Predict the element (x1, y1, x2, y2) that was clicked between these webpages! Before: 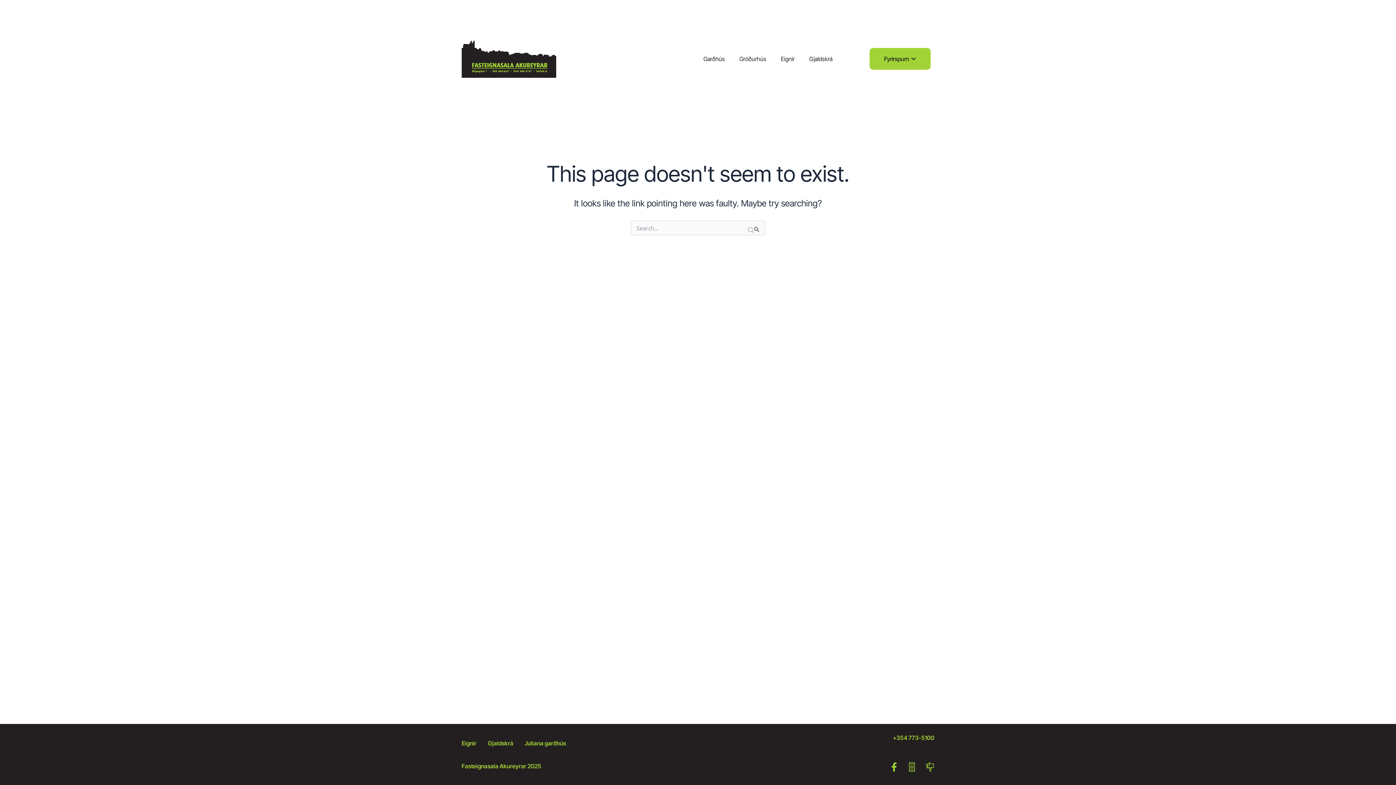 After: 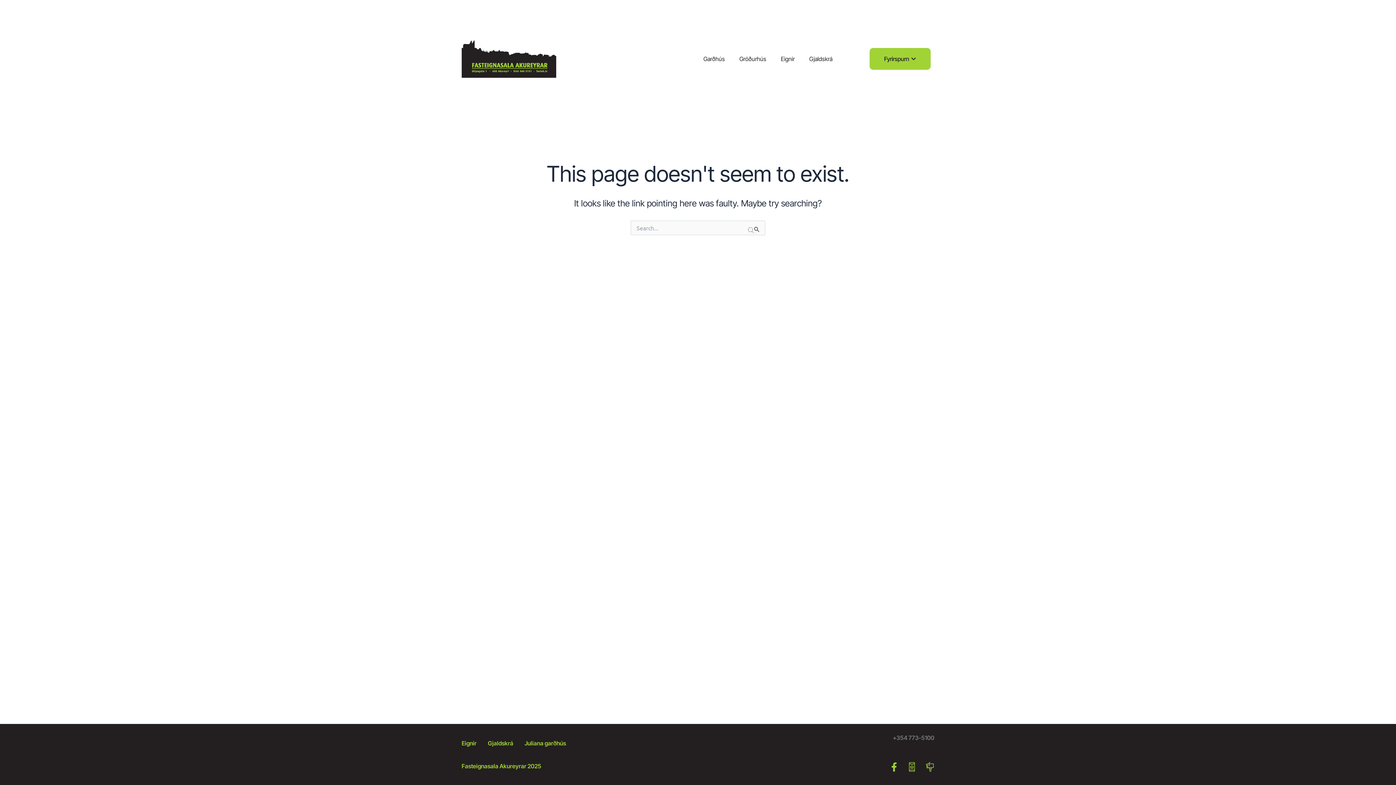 Action: bbox: (893, 734, 934, 741) label: +354 773-5100